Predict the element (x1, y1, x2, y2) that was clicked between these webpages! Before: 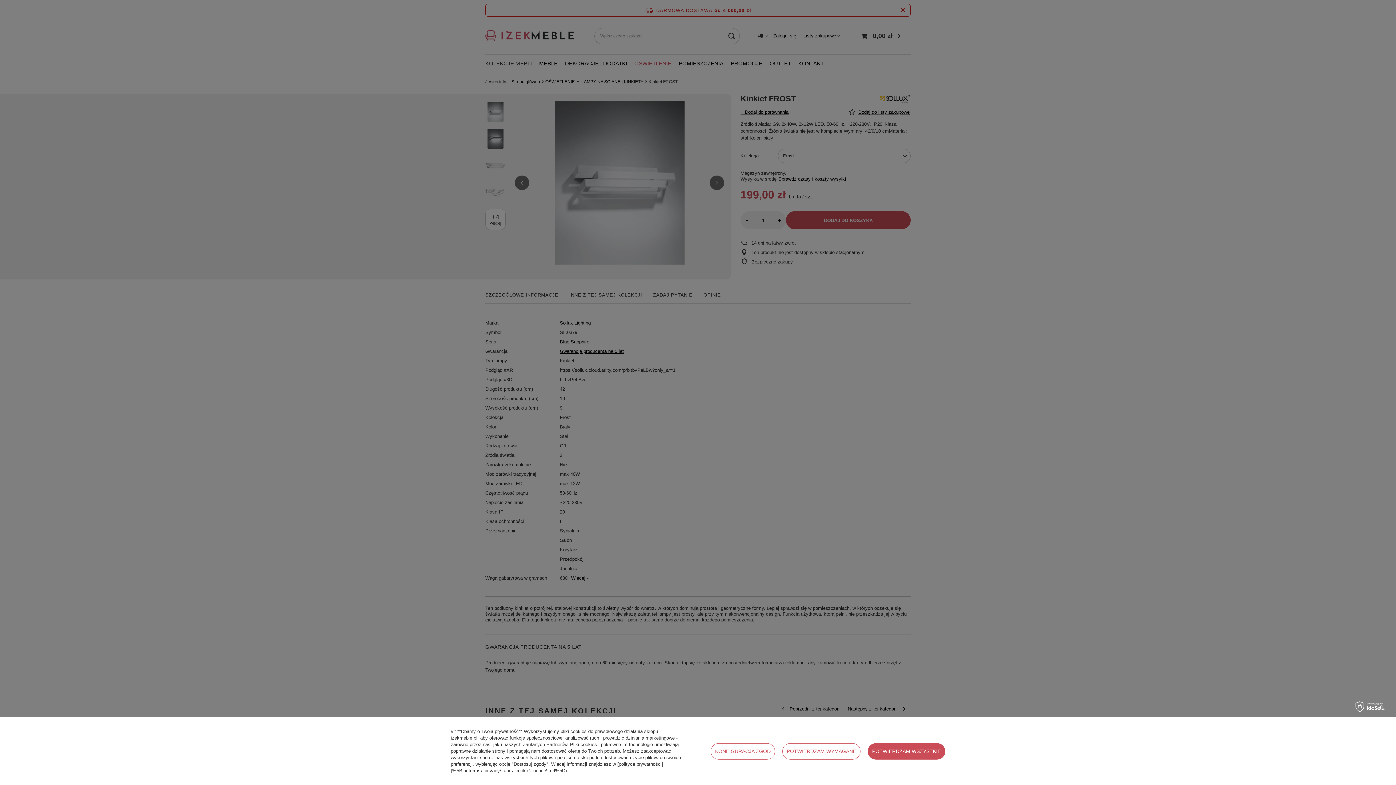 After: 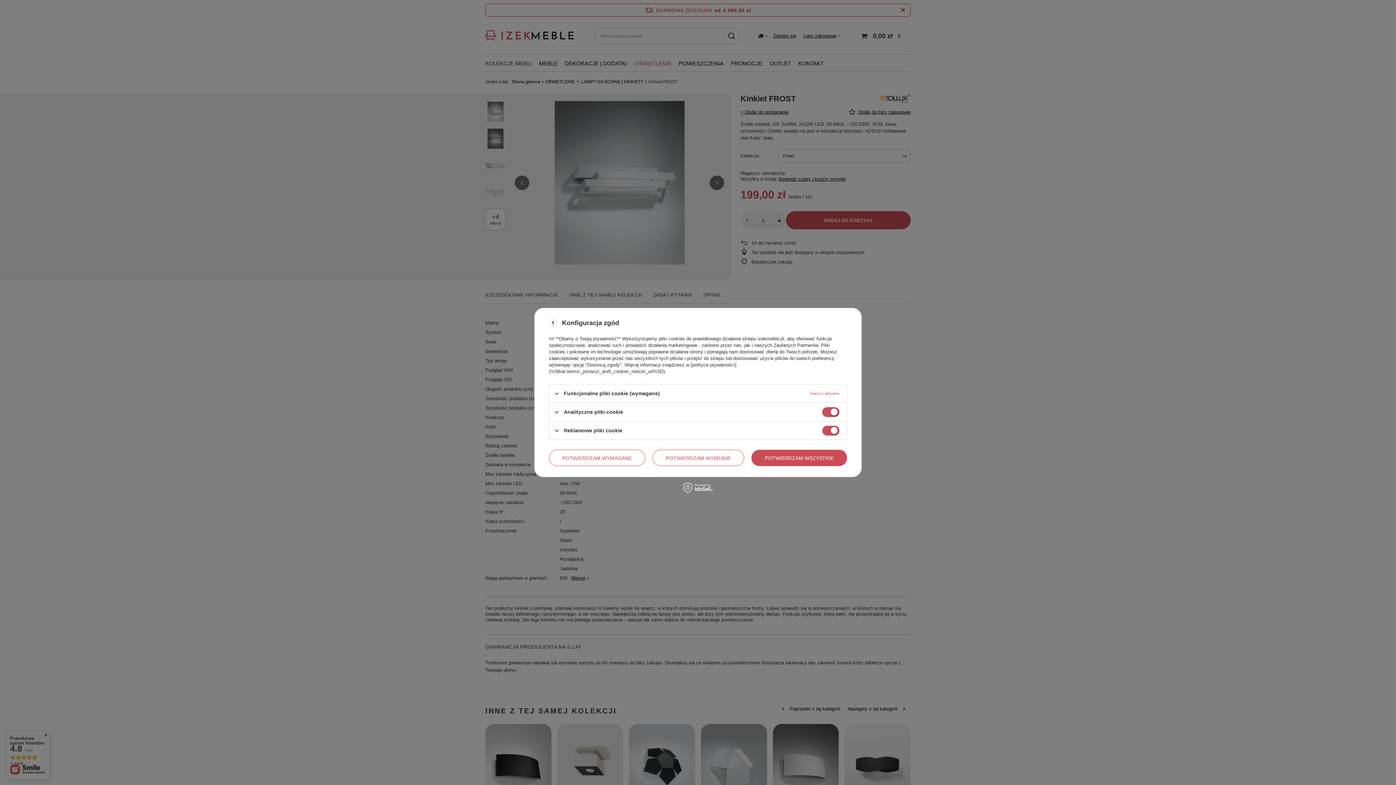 Action: label: KONFIGURACJA ZGÓD bbox: (710, 743, 775, 759)